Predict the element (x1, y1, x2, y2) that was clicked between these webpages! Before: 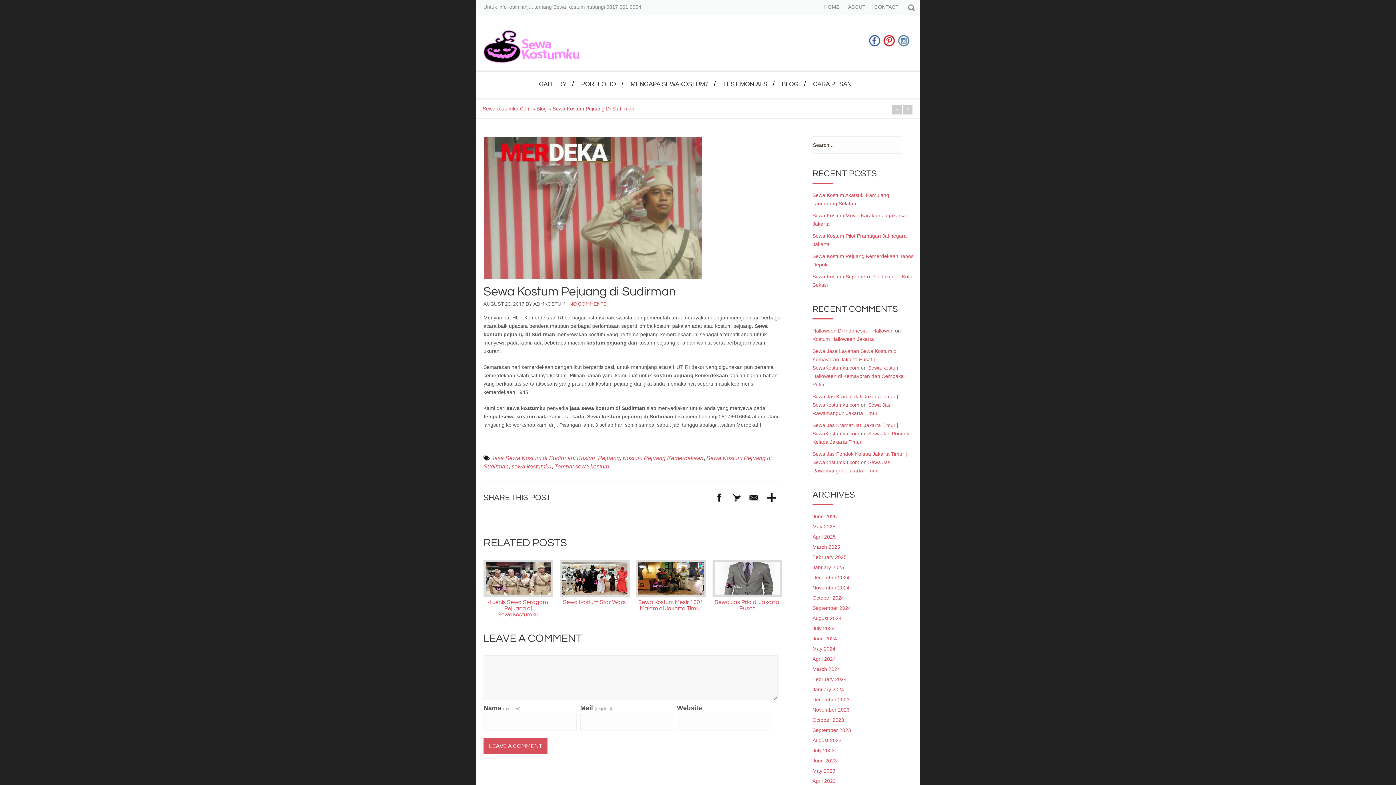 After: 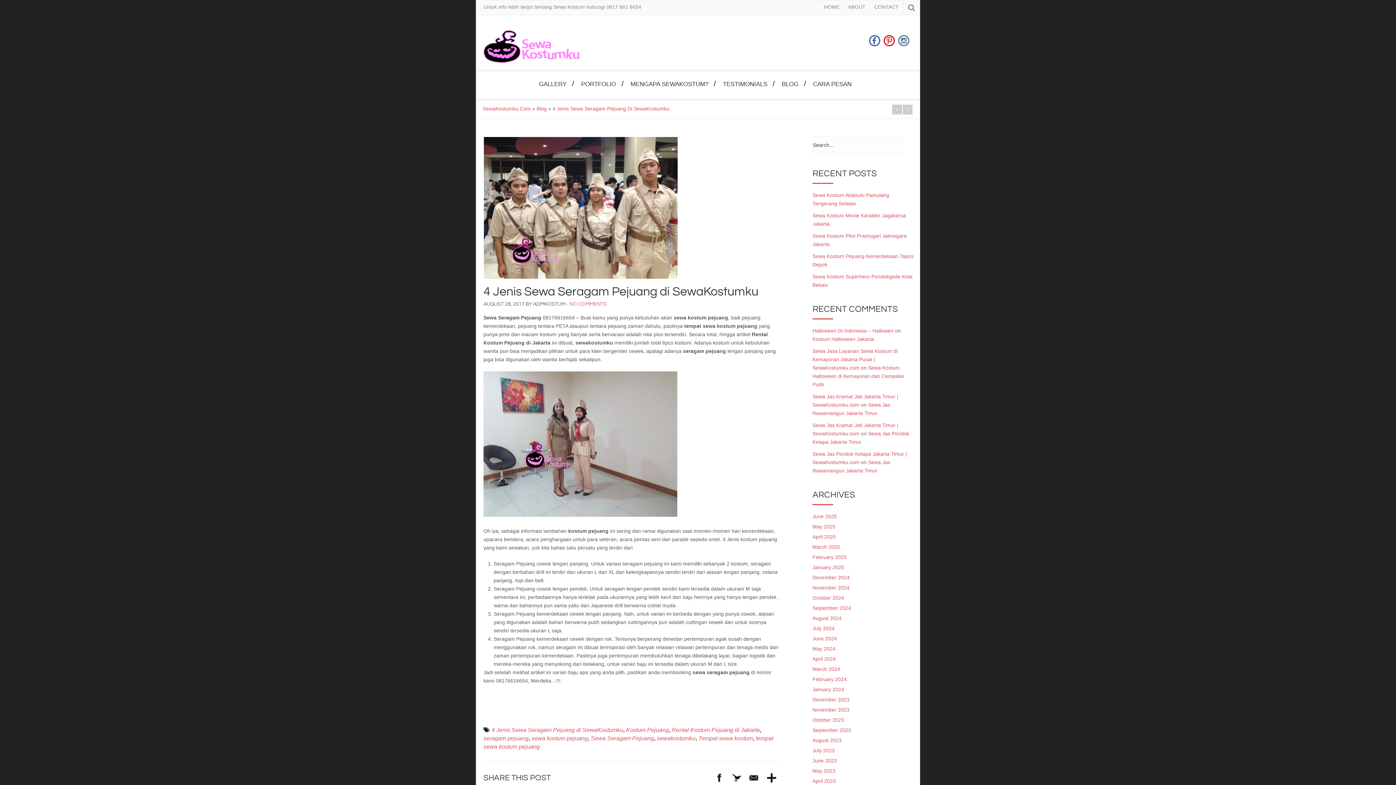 Action: label: 4 Jenis Sewa Seragam Pejuang di SewaKostumku bbox: (488, 599, 548, 617)